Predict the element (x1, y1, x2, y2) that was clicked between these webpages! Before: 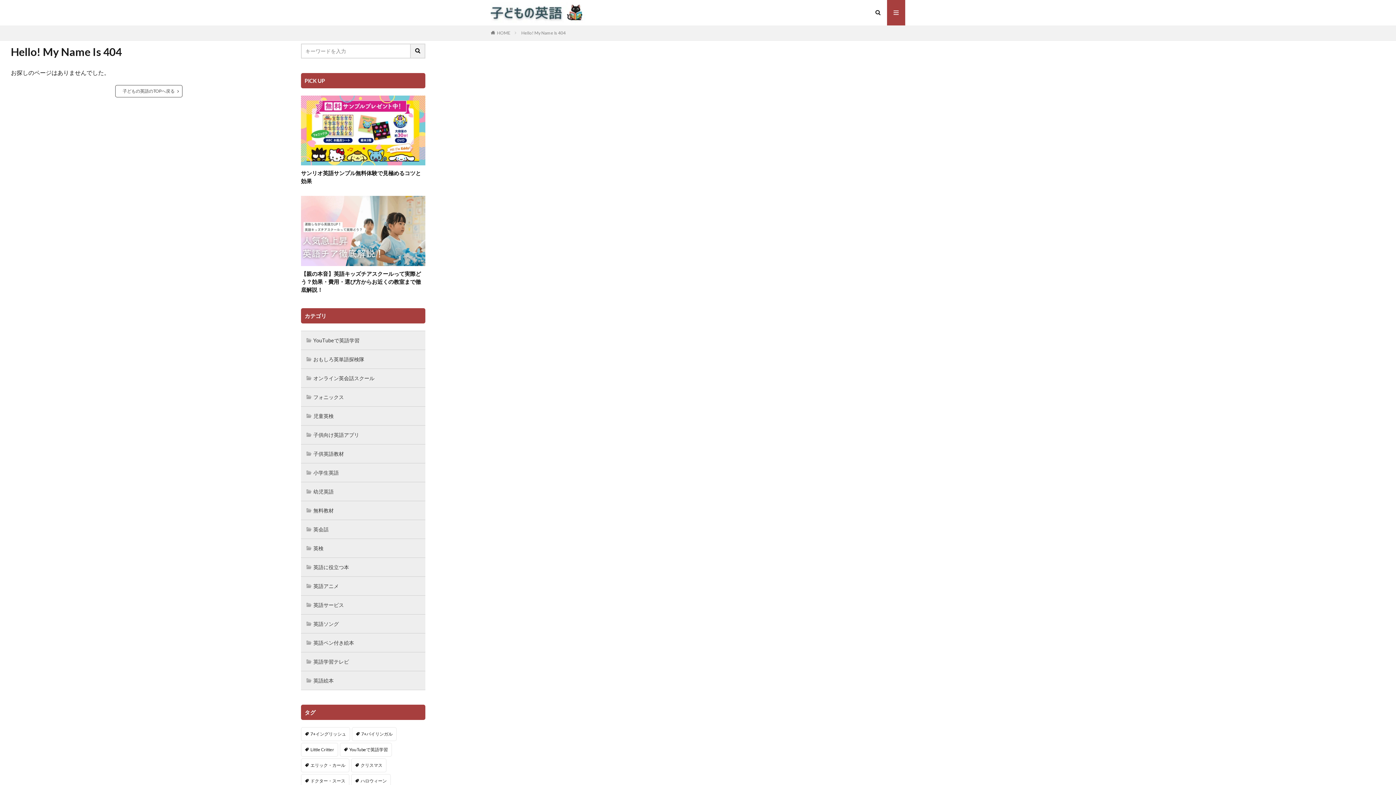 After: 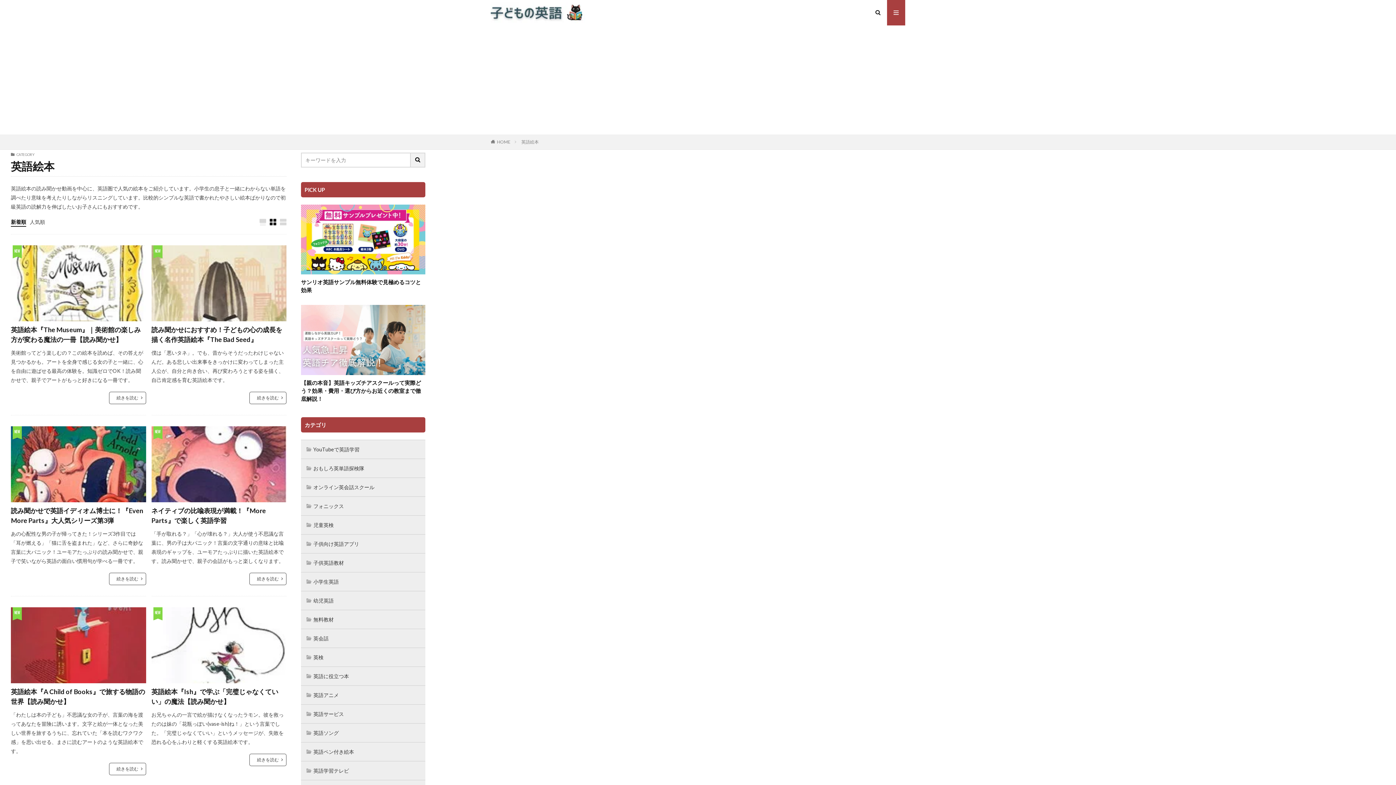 Action: bbox: (301, 671, 425, 690) label: 英語絵本